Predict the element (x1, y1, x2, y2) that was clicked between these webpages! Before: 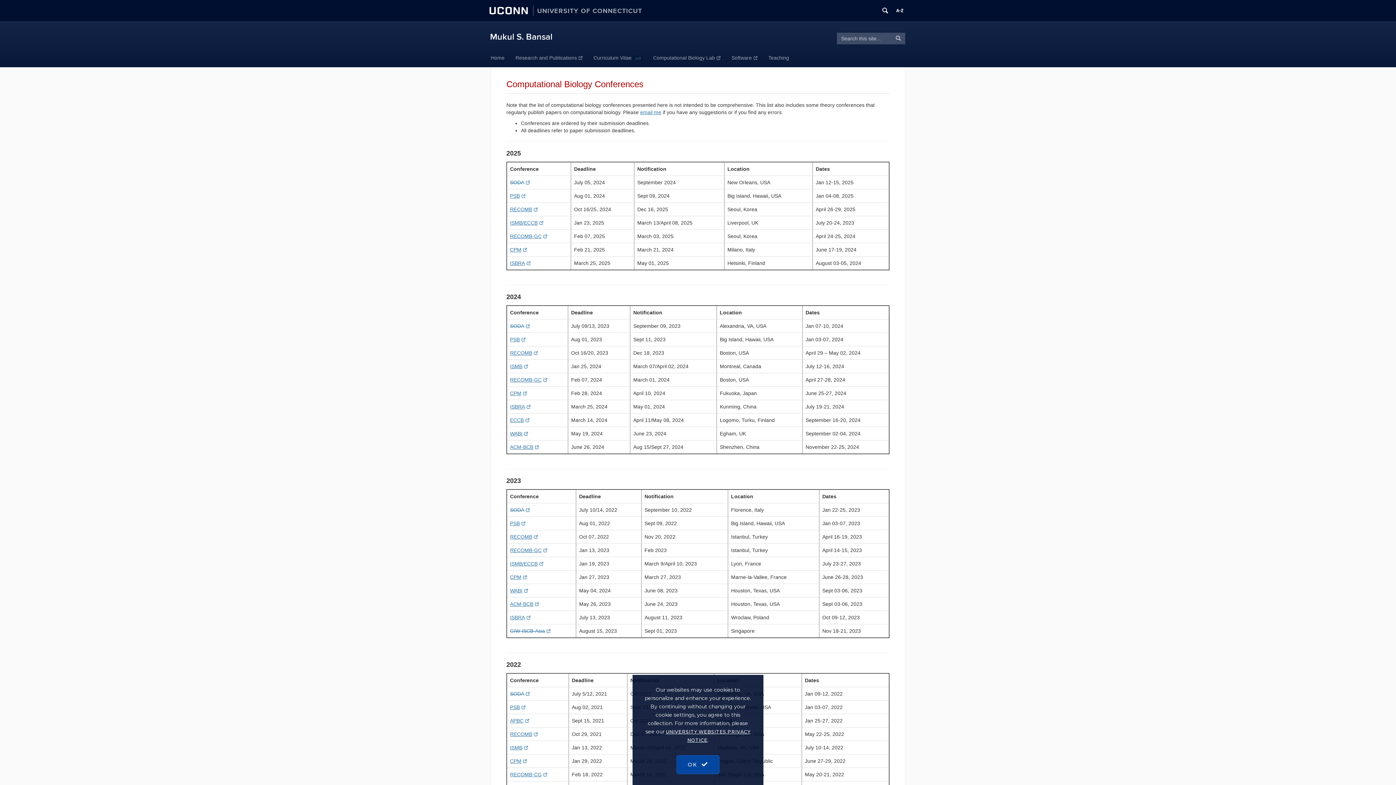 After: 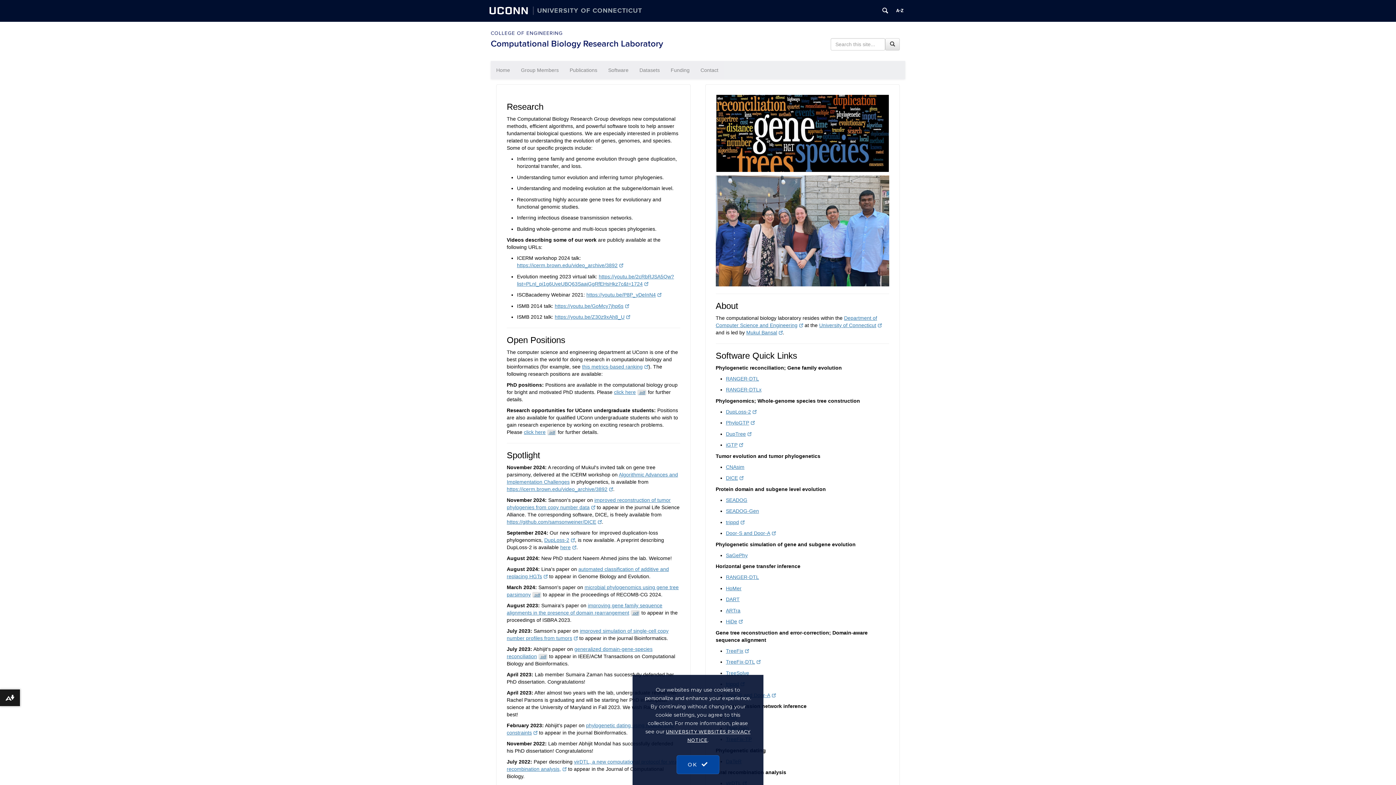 Action: label: Computational Biology Lab bbox: (647, 48, 726, 66)